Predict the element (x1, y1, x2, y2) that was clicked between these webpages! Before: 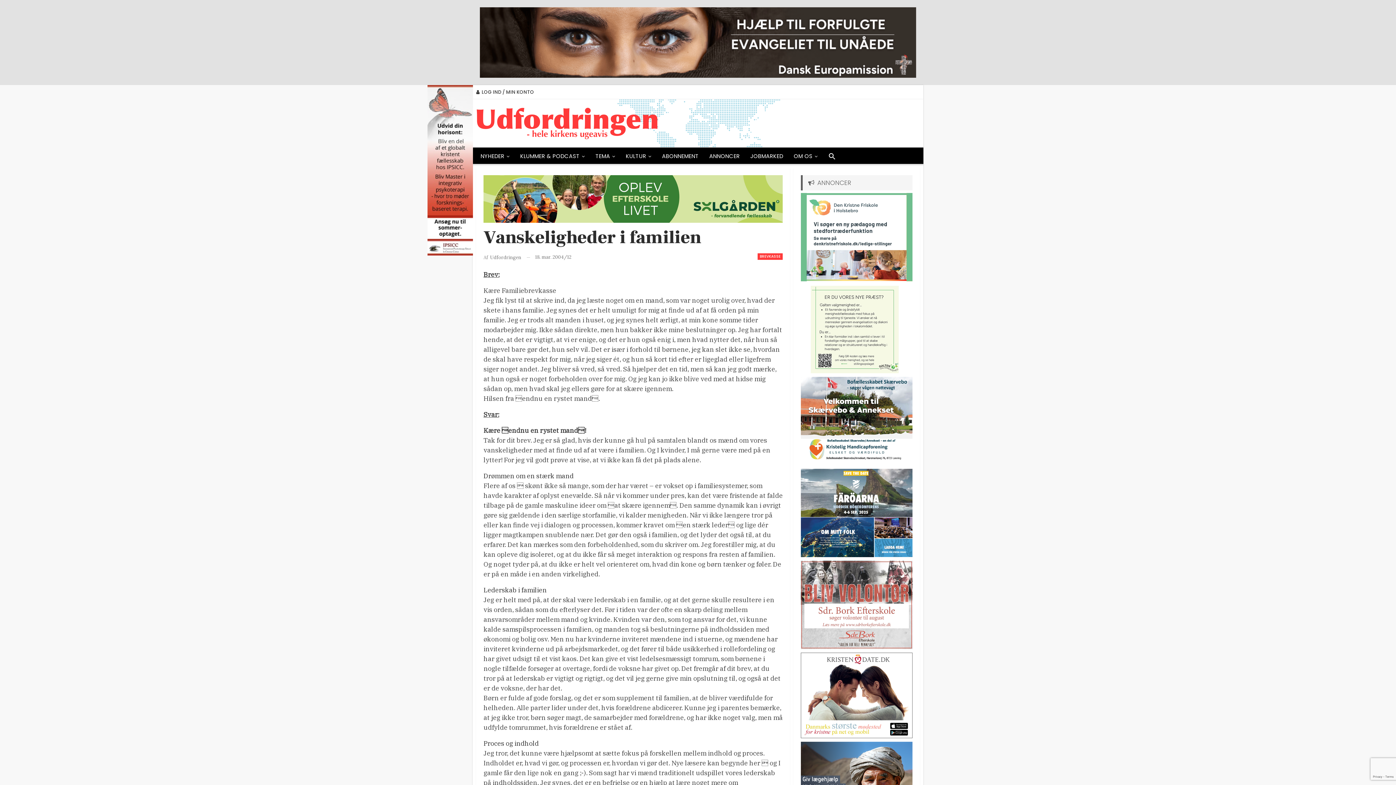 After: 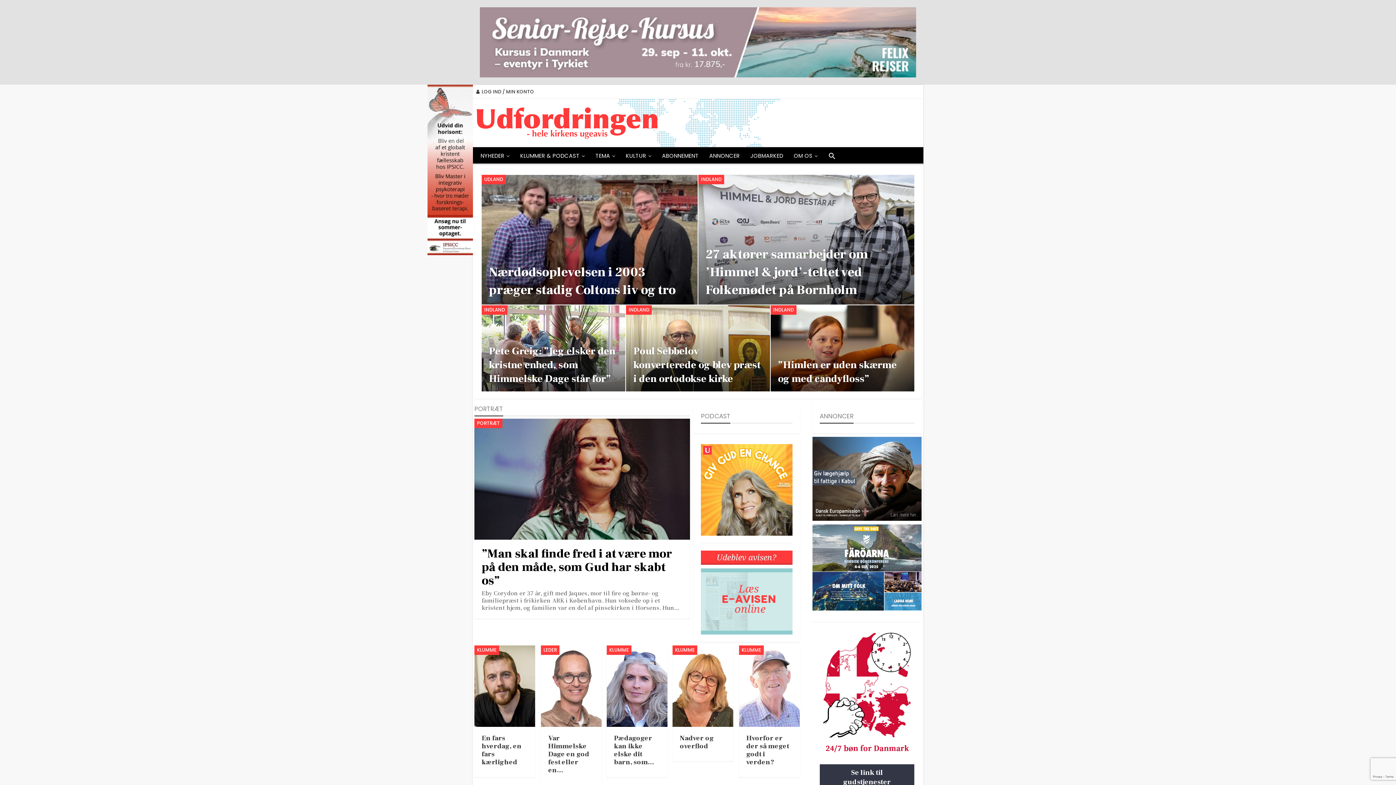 Action: bbox: (476, 110, 658, 133)